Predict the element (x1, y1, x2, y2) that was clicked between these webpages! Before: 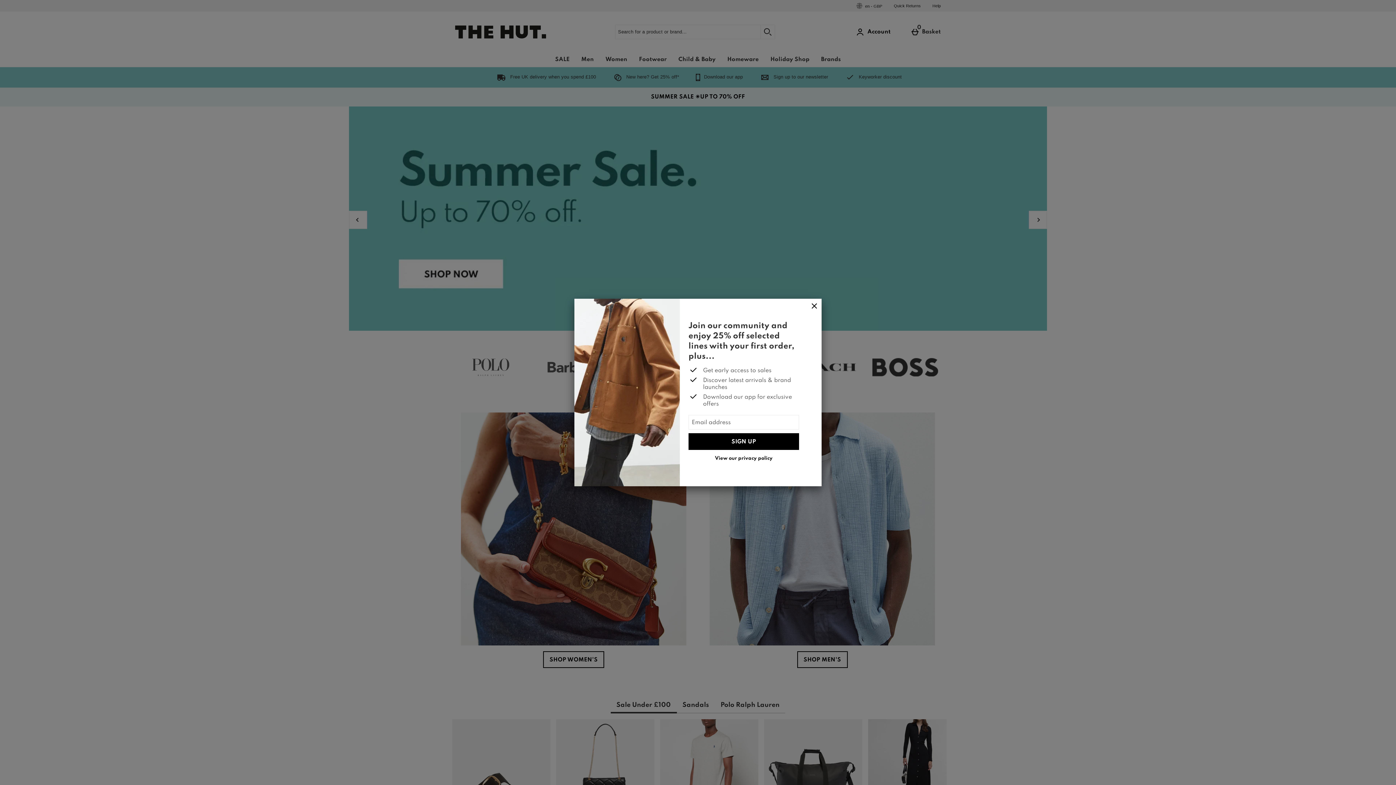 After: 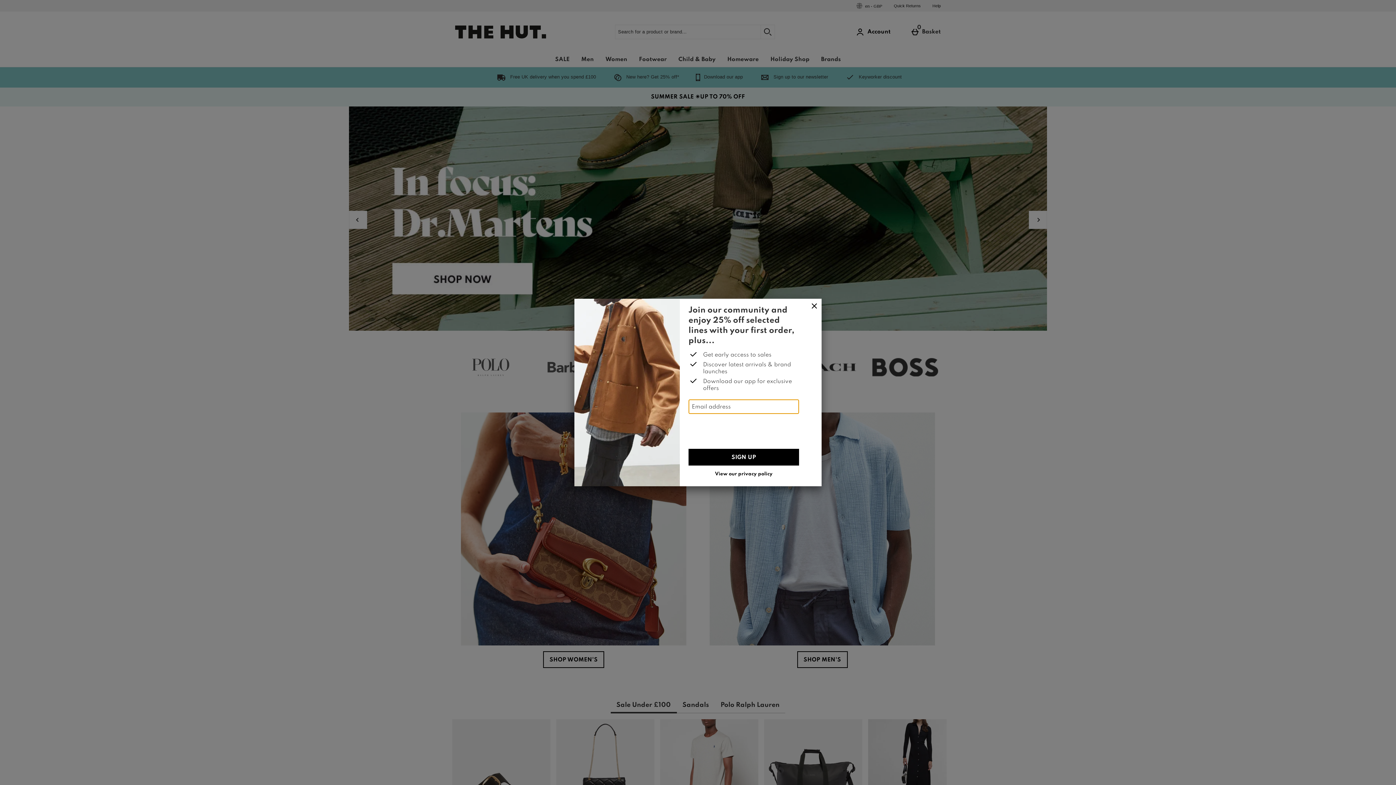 Action: label: SIGN UP bbox: (688, 433, 799, 450)